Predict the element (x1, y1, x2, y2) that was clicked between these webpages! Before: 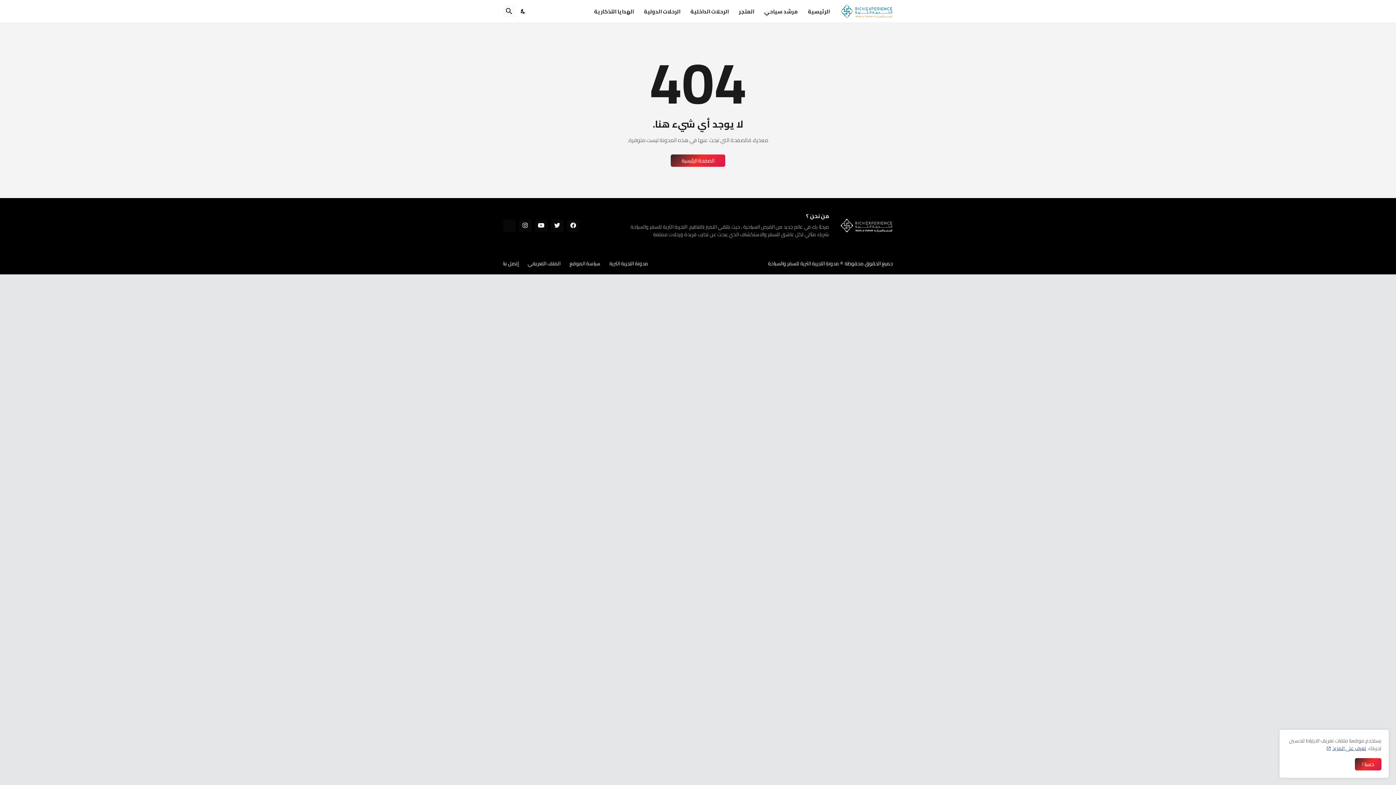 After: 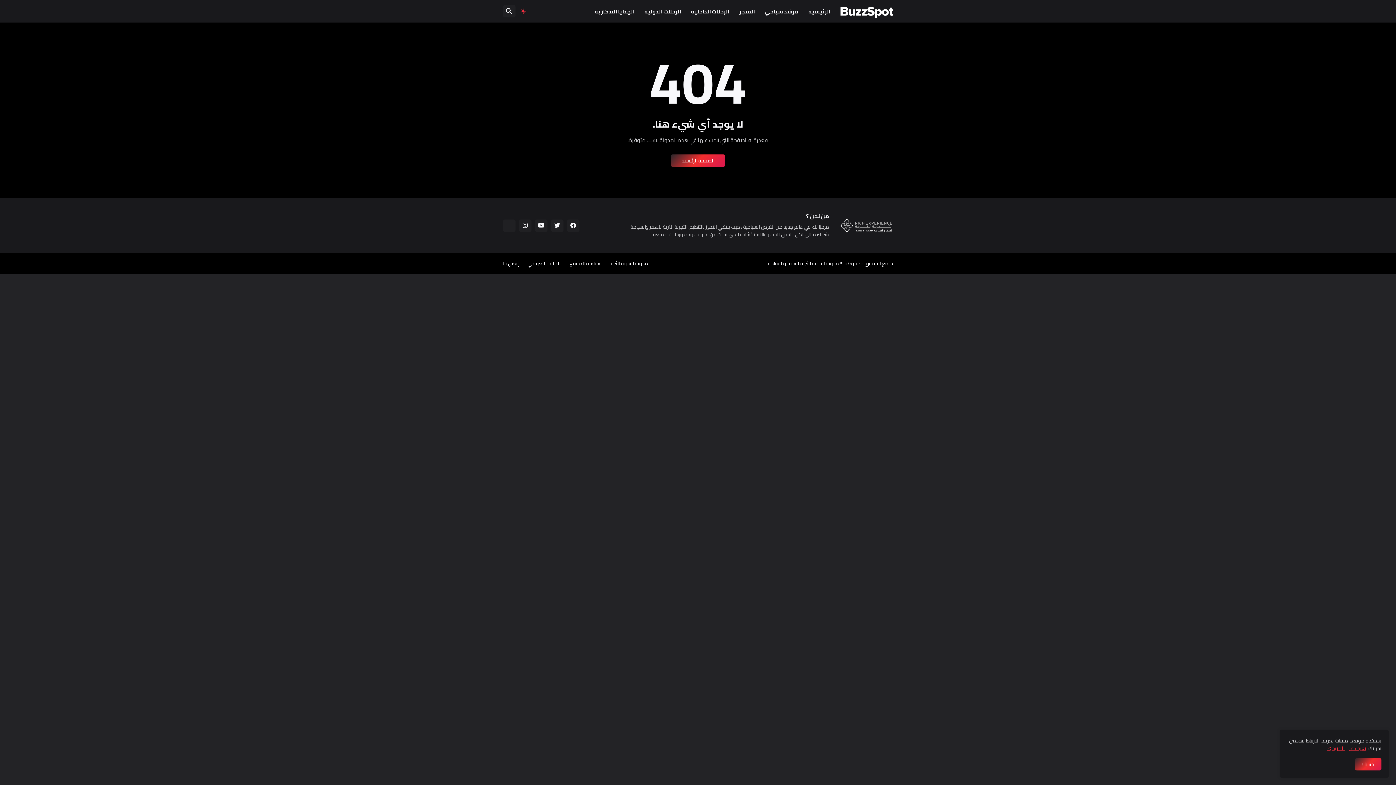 Action: label: Dark Mode bbox: (517, 5, 529, 17)